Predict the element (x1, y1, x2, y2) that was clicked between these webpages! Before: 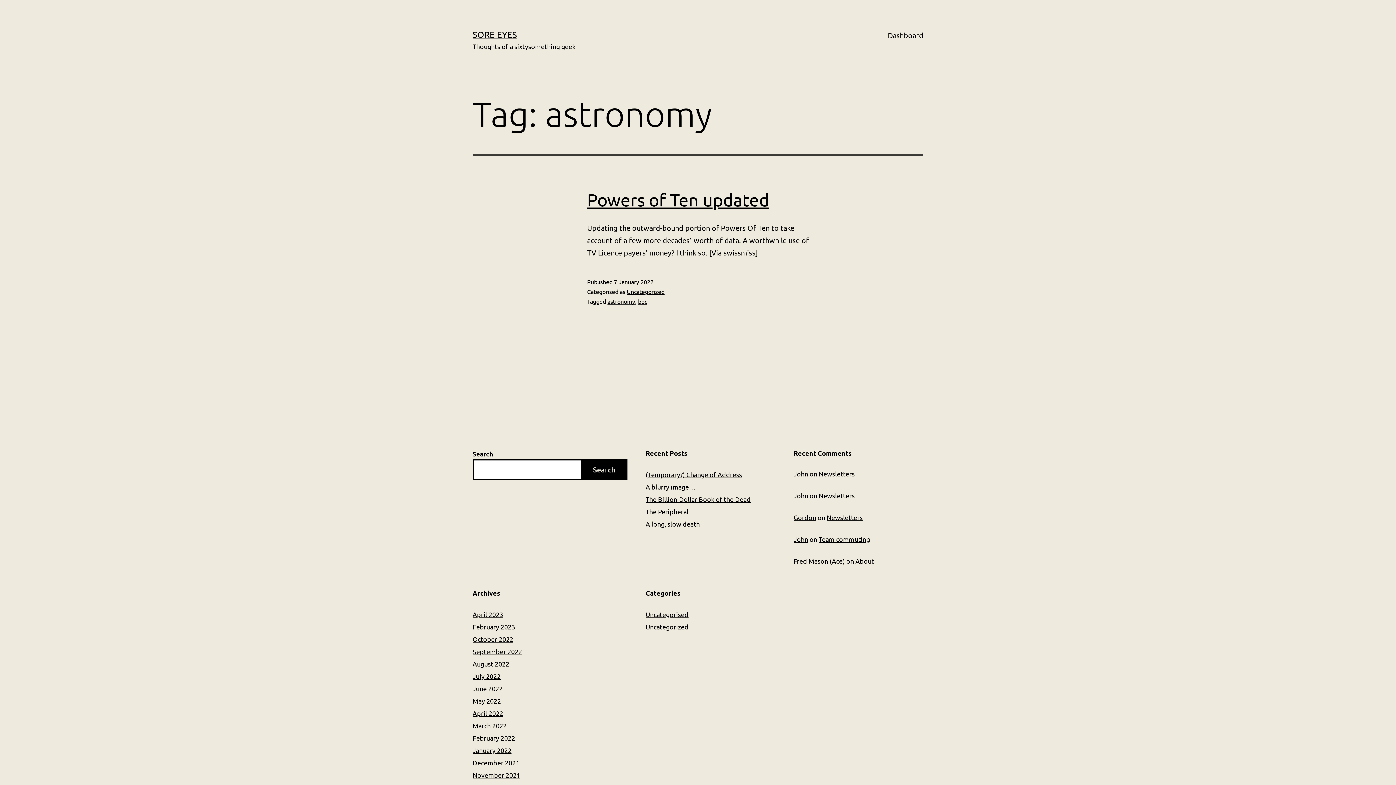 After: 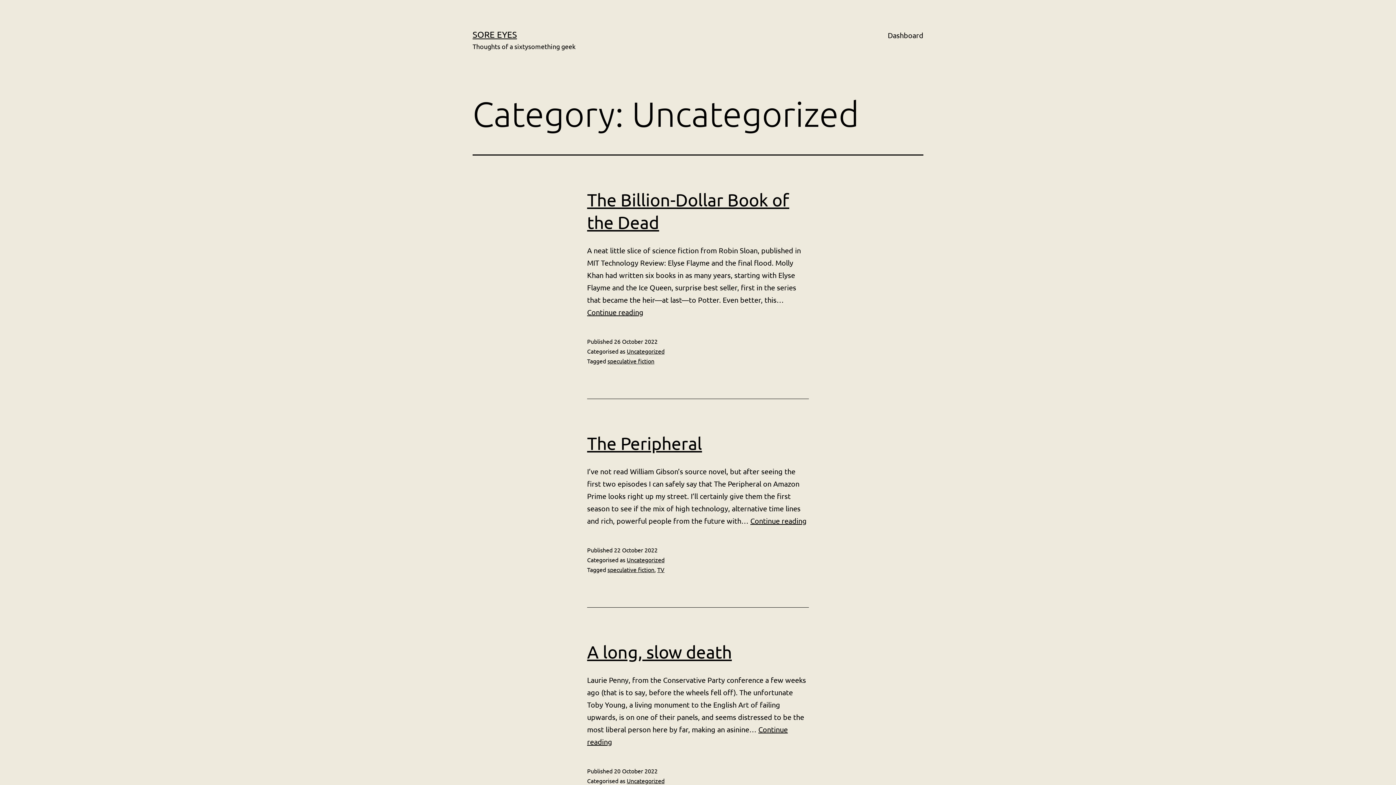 Action: label: Uncategorized bbox: (645, 623, 688, 630)